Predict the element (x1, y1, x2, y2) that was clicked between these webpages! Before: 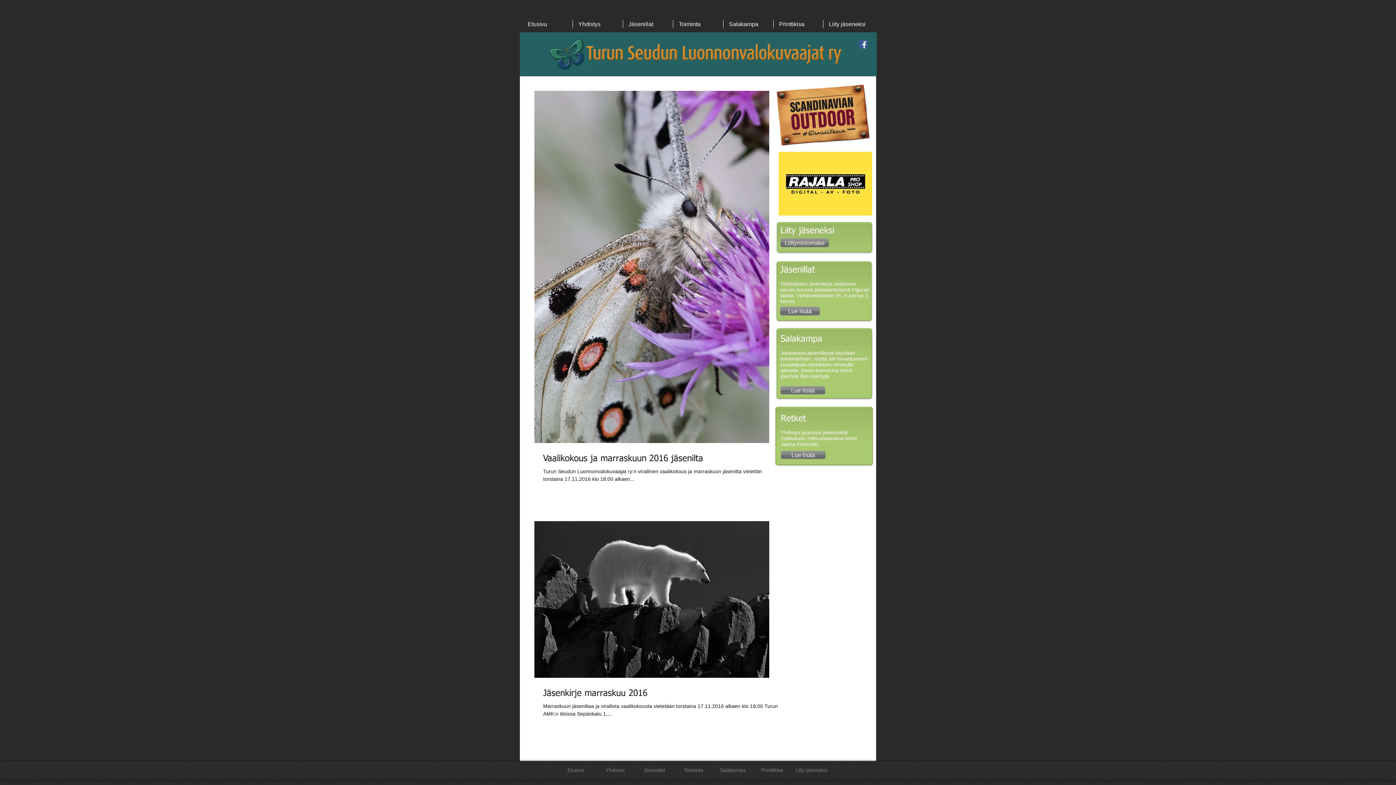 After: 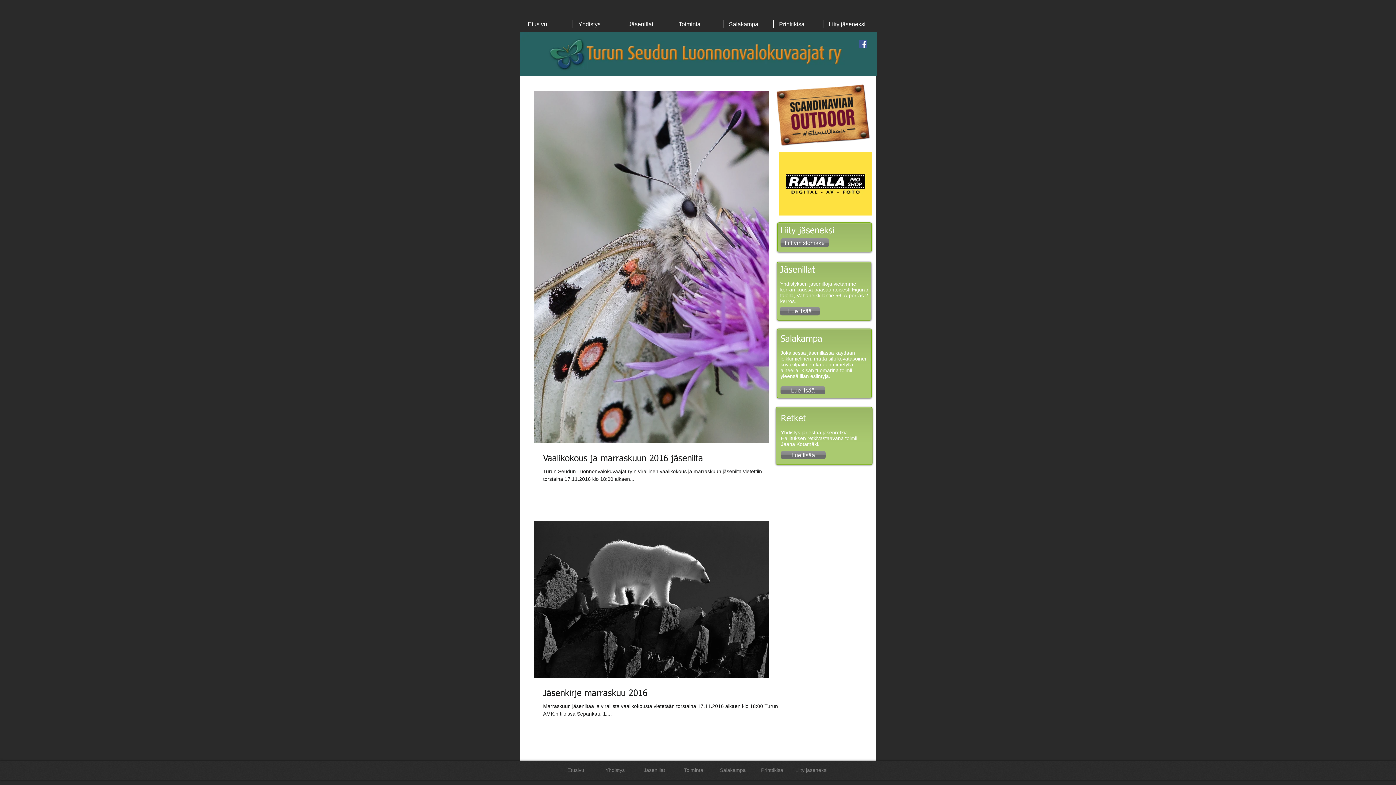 Action: bbox: (778, 152, 872, 215)